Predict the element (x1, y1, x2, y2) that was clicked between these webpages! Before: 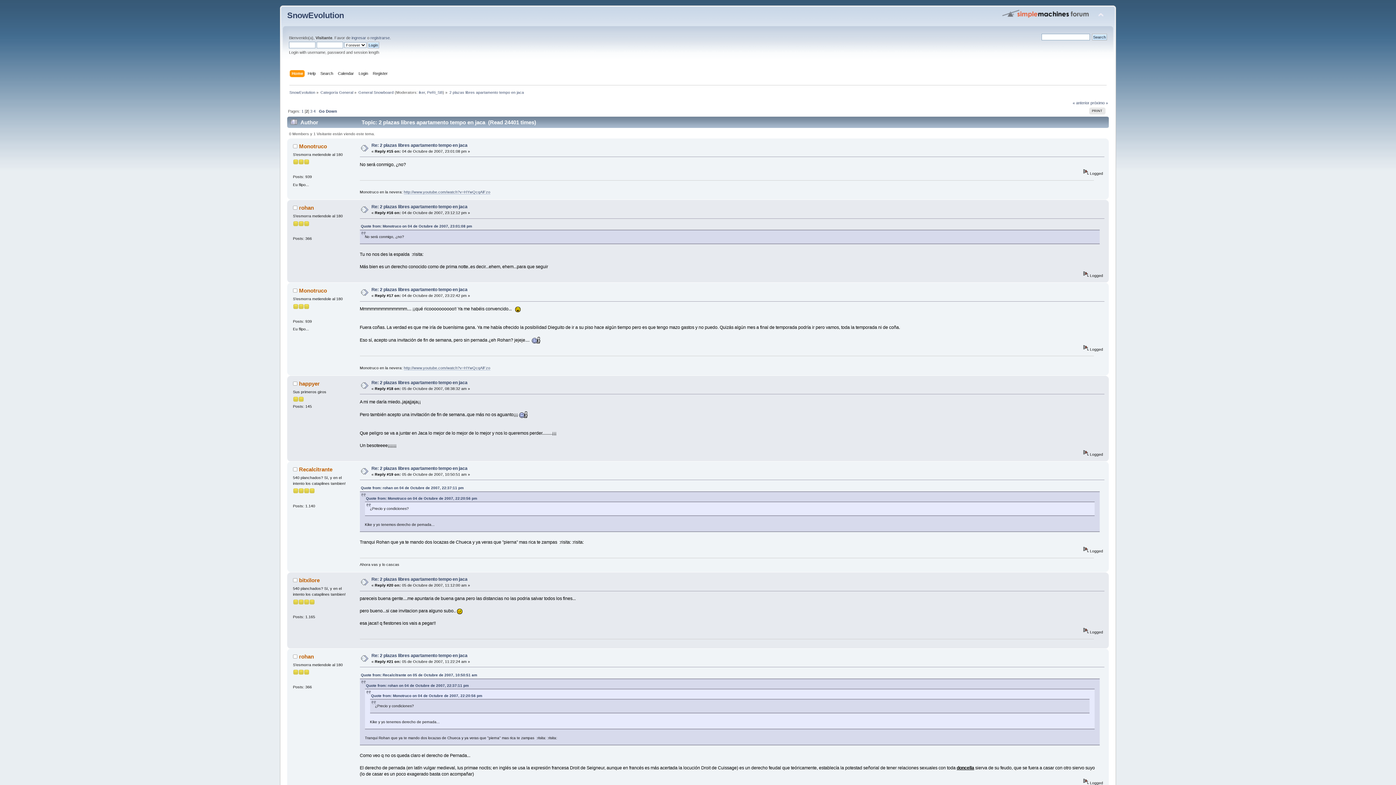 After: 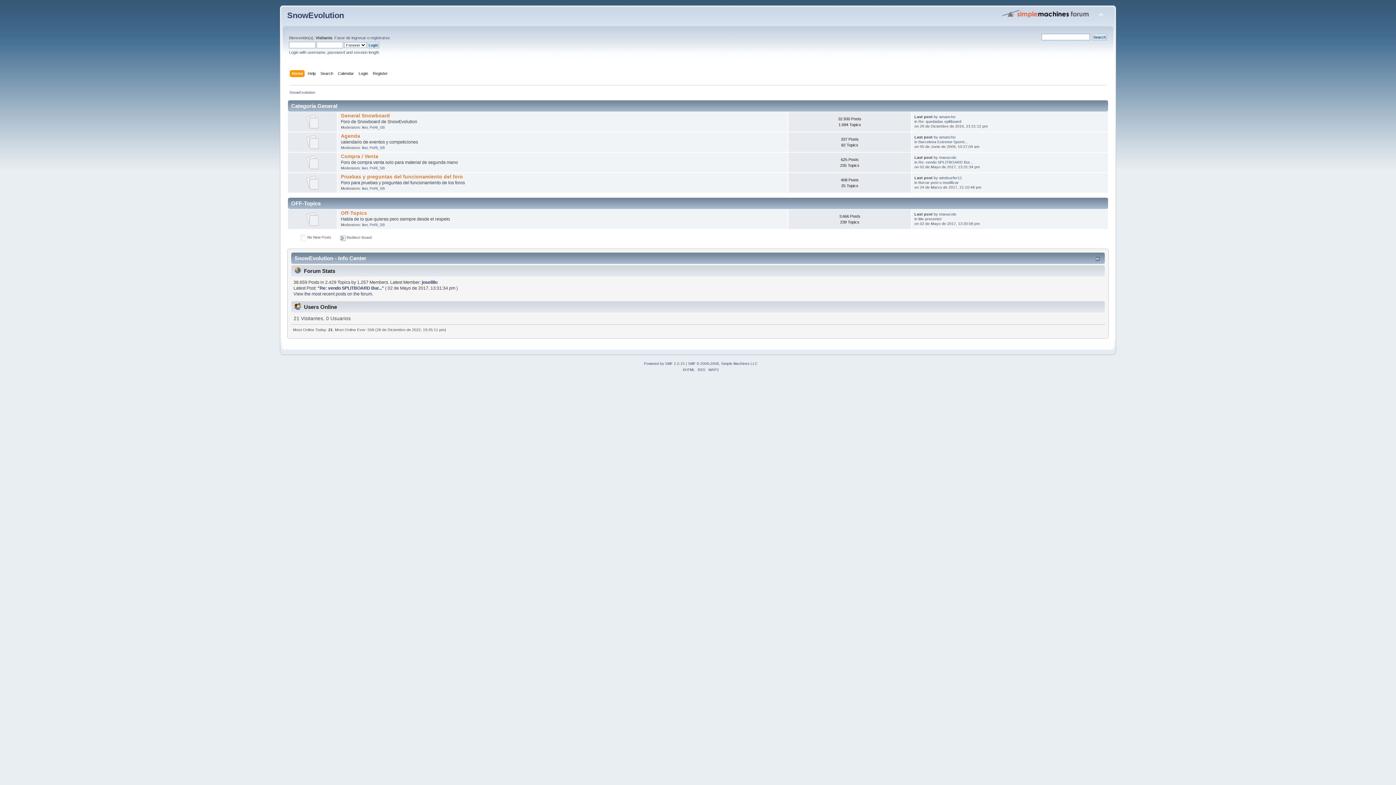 Action: label: SnowEvolution bbox: (289, 90, 315, 94)